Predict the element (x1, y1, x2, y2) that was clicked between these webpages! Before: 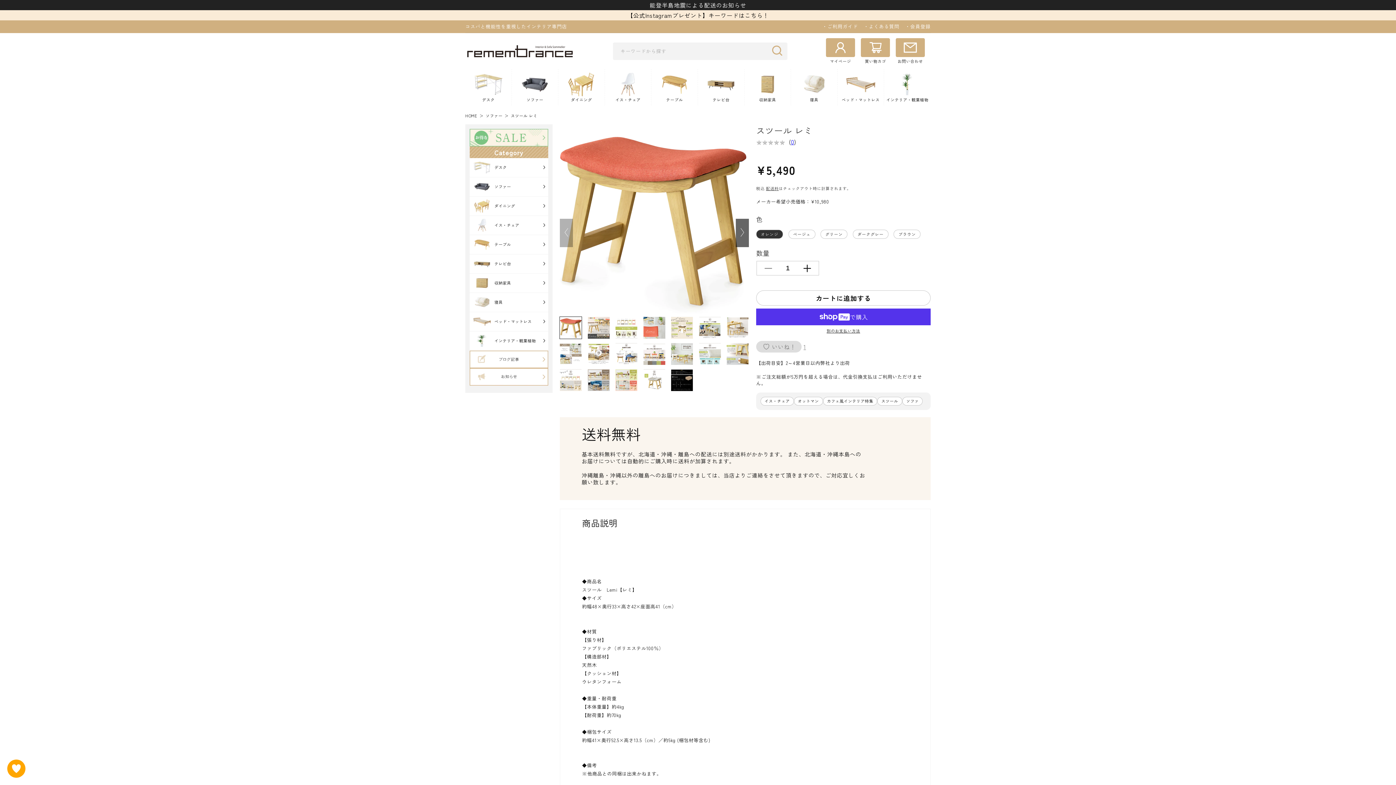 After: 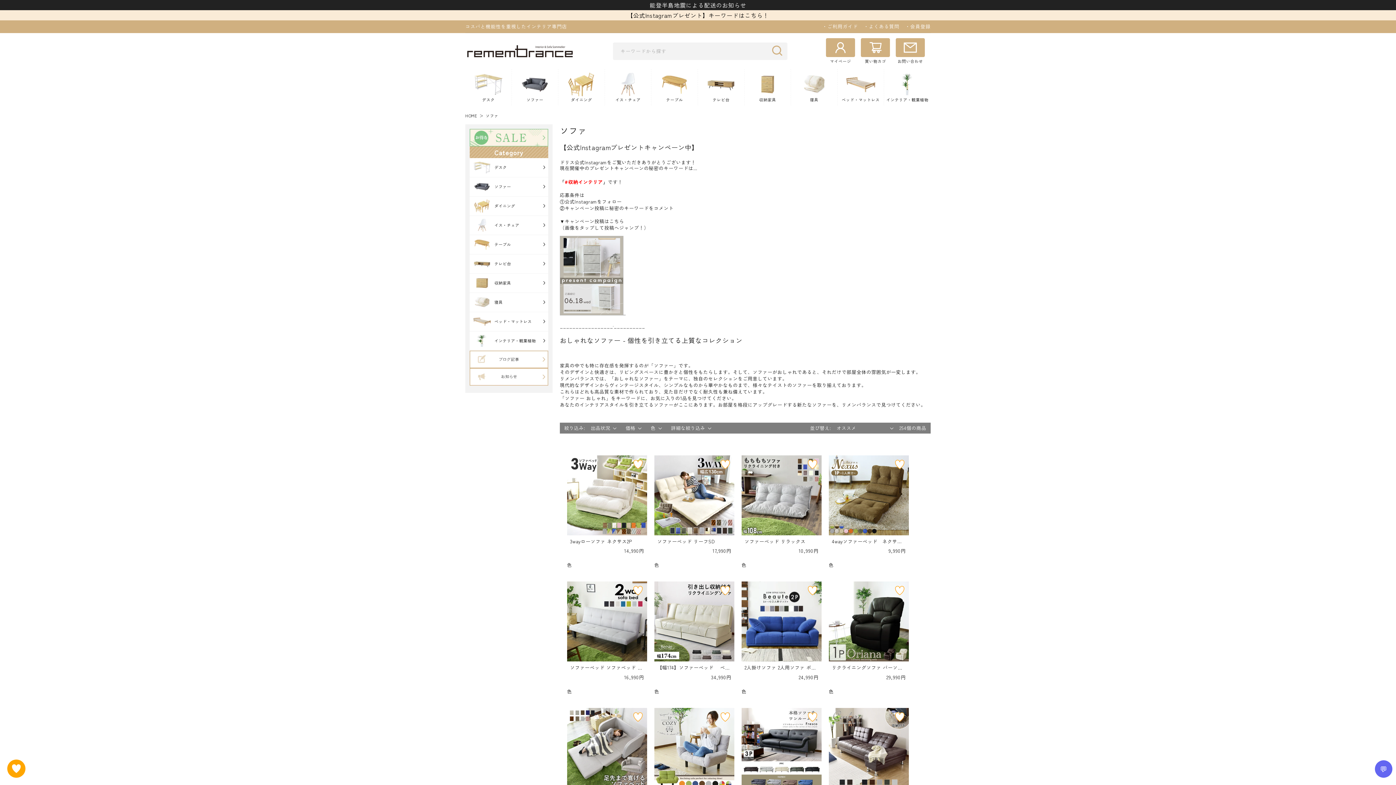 Action: label: 【公式Instagramプレゼント】キーワードはこちら！ bbox: (627, 10, 769, 19)